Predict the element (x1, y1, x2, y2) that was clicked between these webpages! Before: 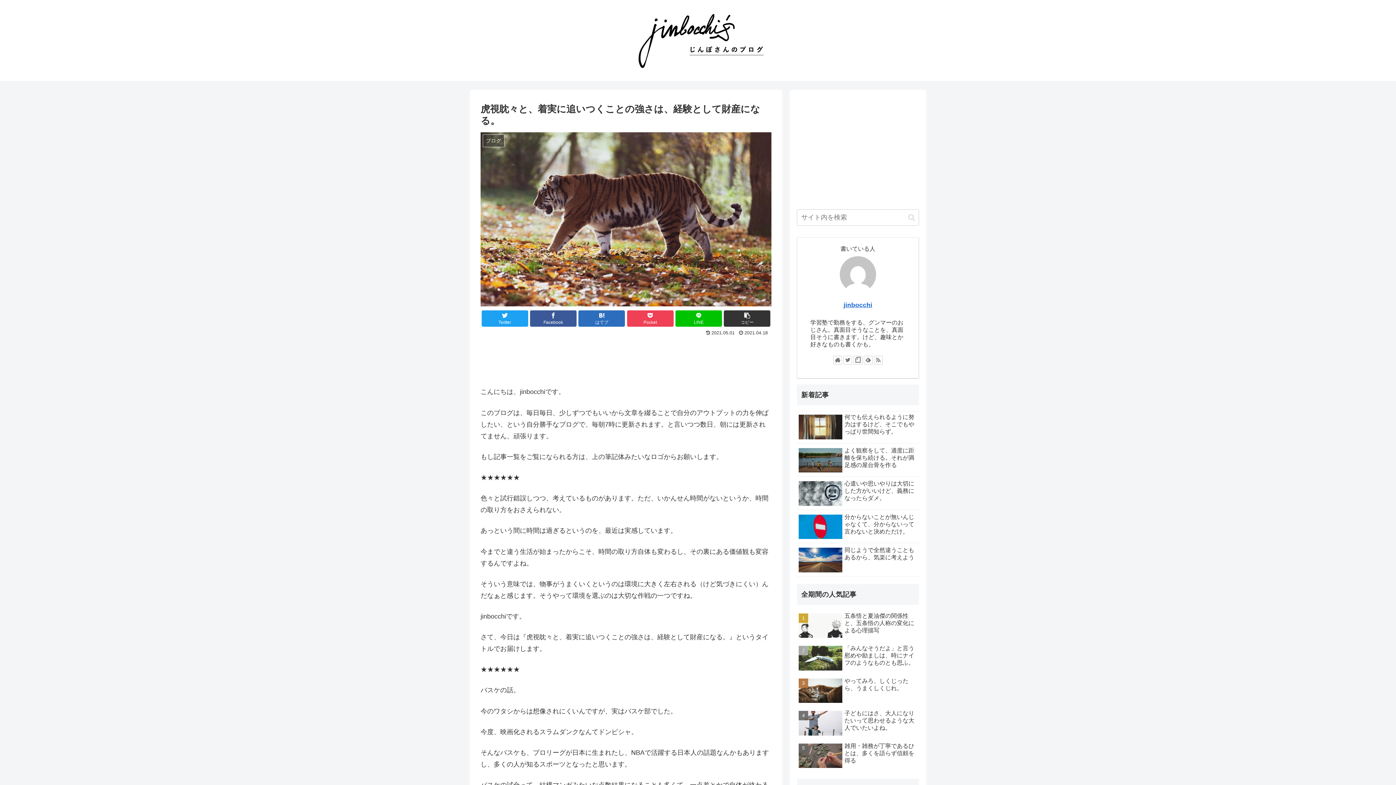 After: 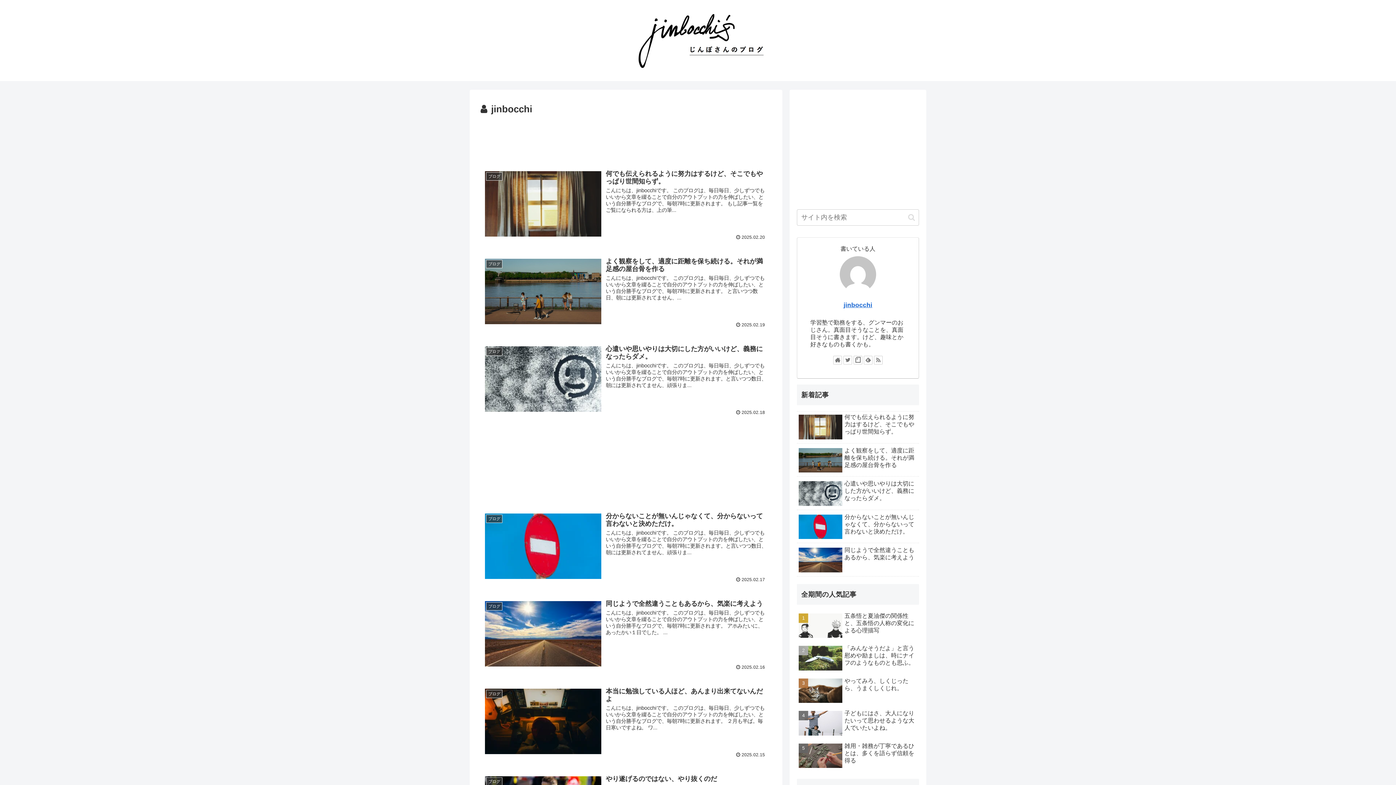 Action: bbox: (843, 301, 872, 308) label: jinbocchi